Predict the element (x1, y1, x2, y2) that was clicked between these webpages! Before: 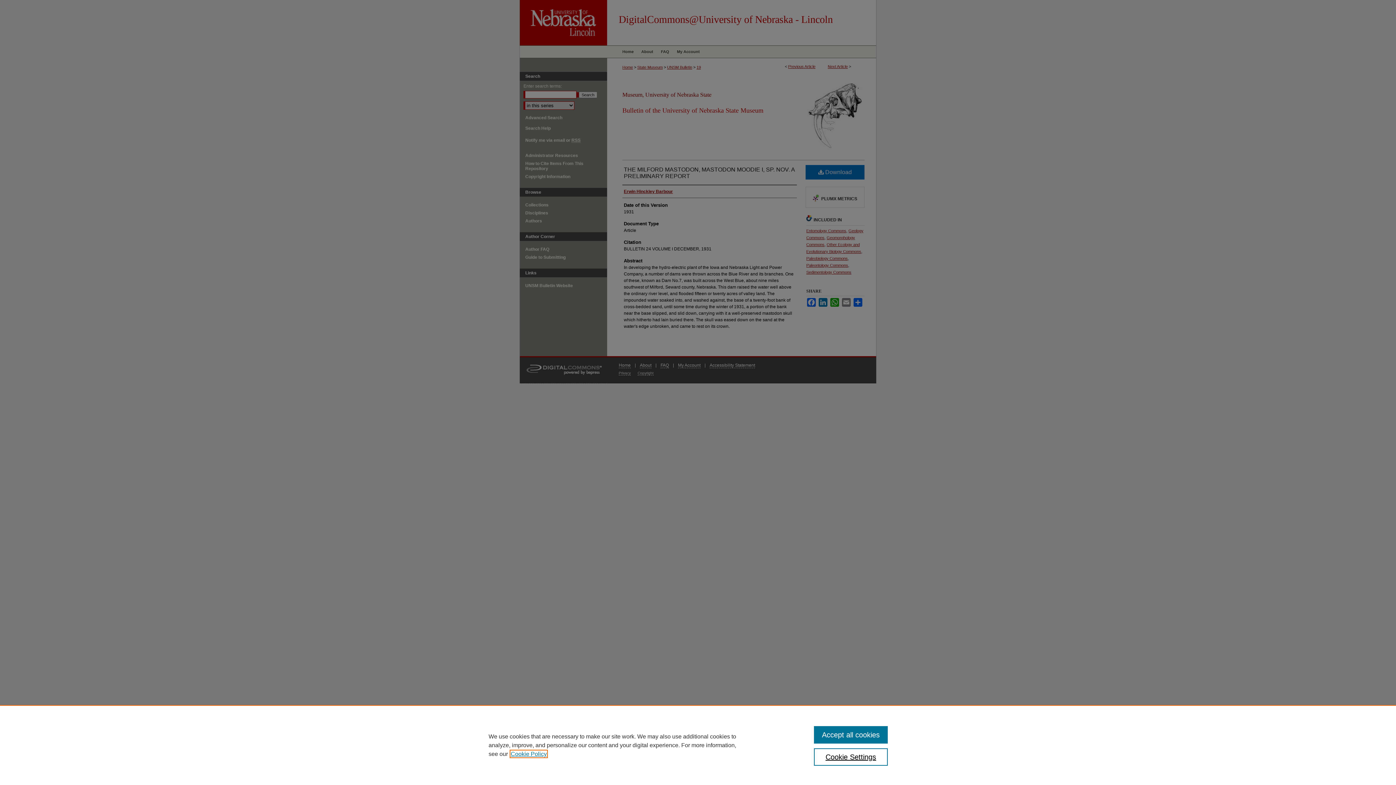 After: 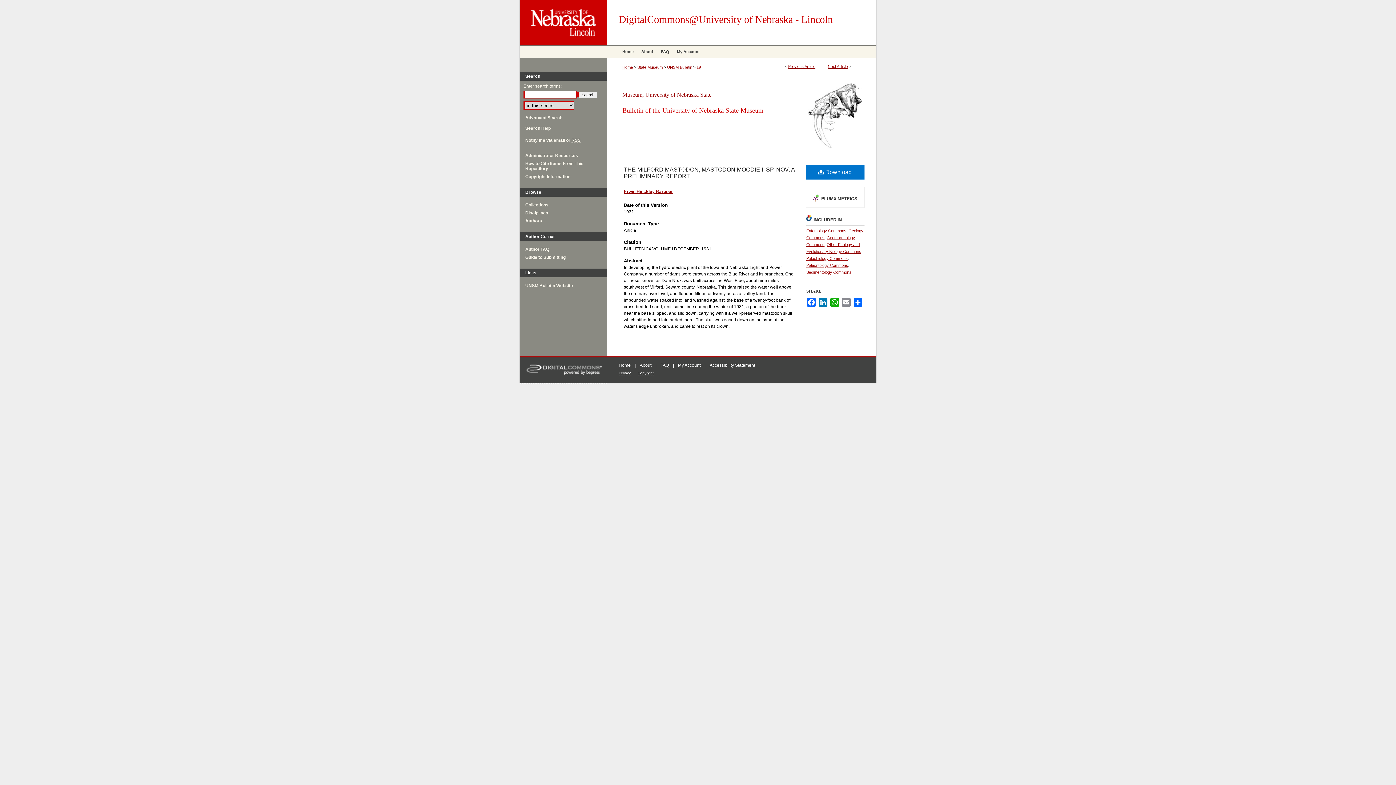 Action: bbox: (814, 726, 887, 744) label: Accept all cookies